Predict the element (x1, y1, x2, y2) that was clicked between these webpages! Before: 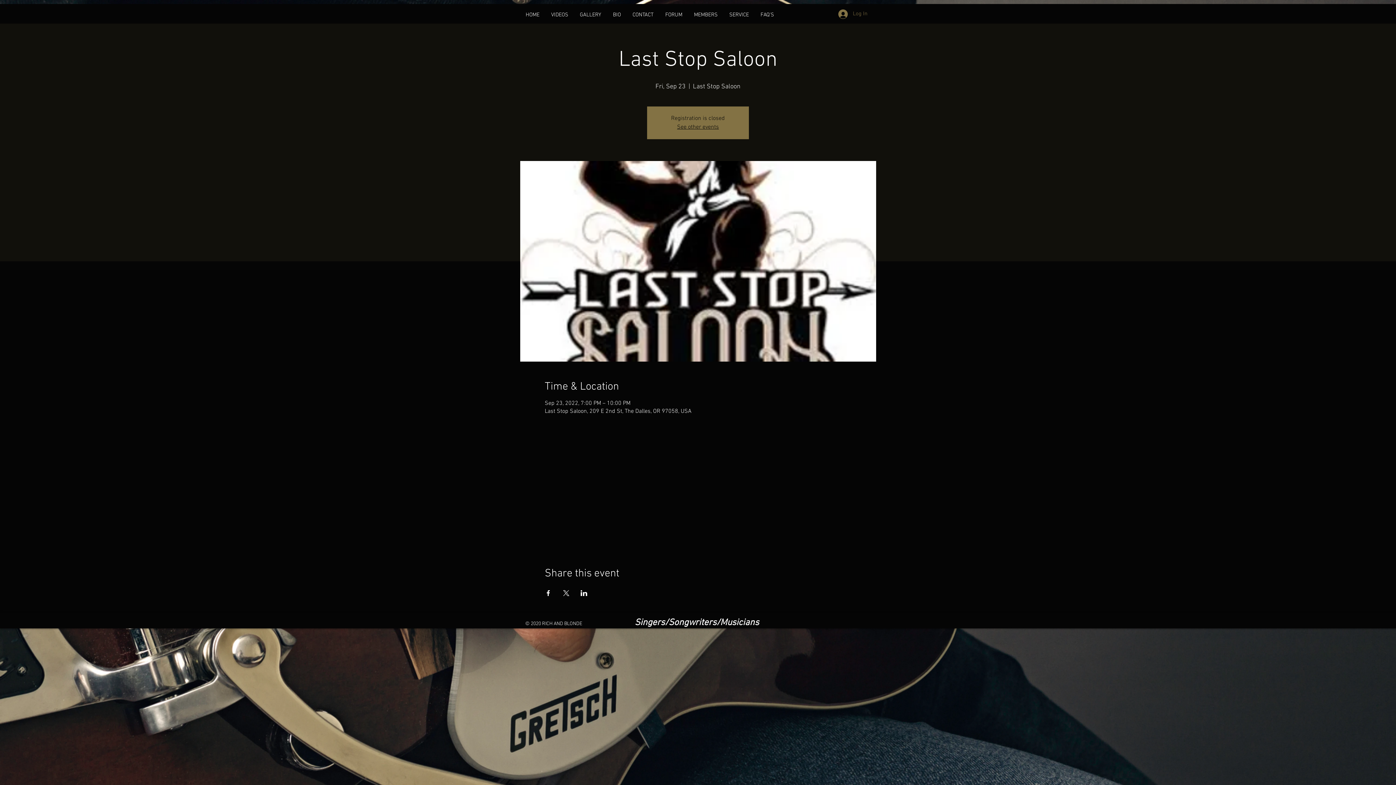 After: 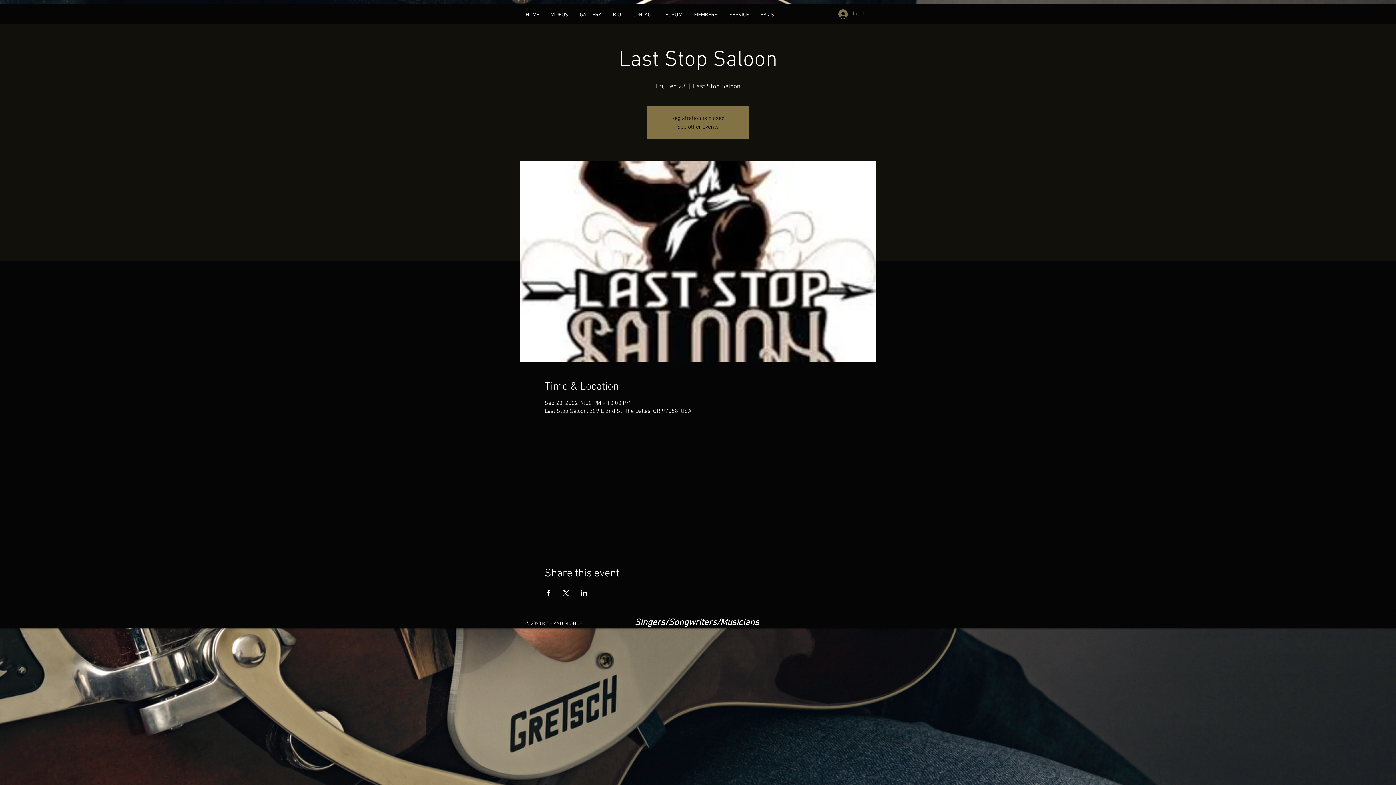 Action: bbox: (562, 590, 569, 596) label: Share event on X